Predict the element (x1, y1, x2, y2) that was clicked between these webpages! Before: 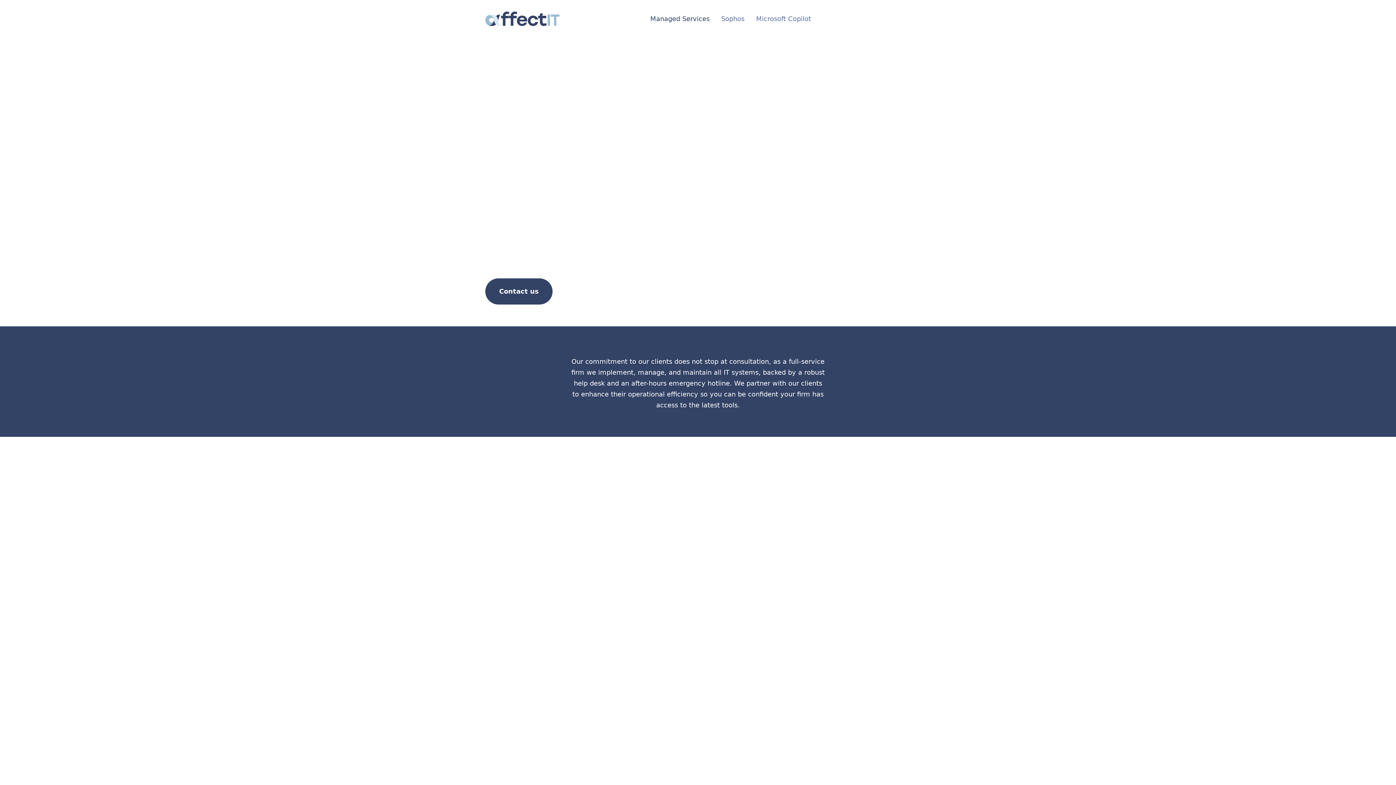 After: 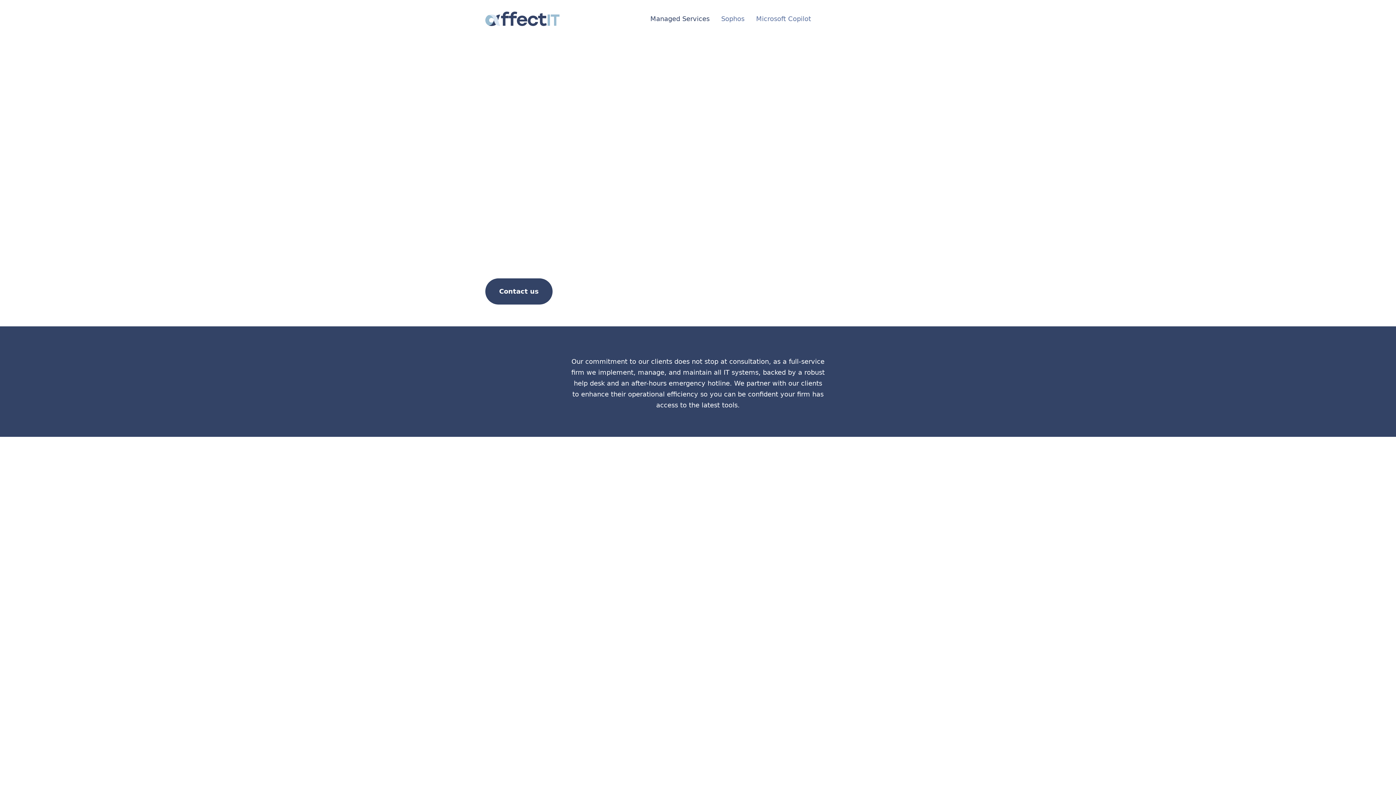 Action: label: Managed Services bbox: (650, 15, 709, 22)